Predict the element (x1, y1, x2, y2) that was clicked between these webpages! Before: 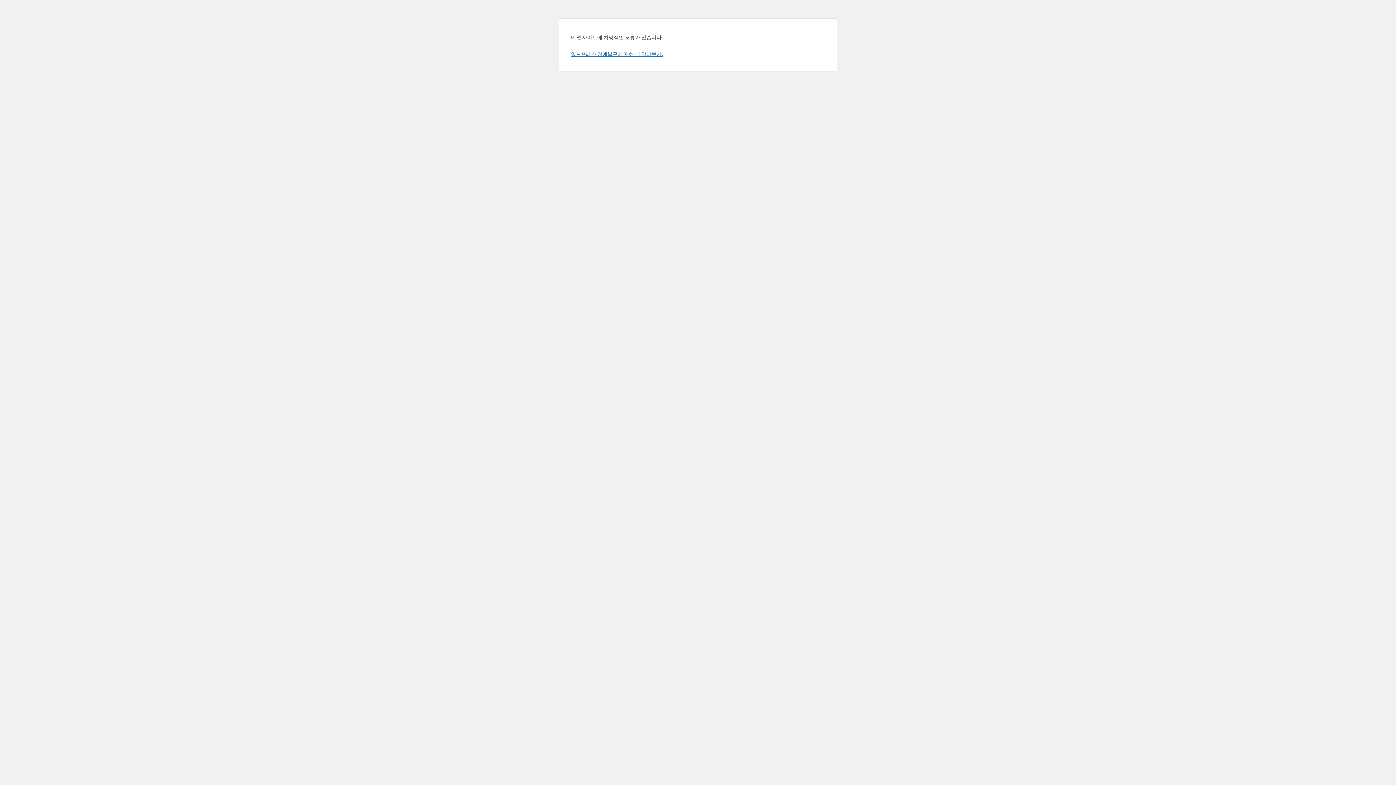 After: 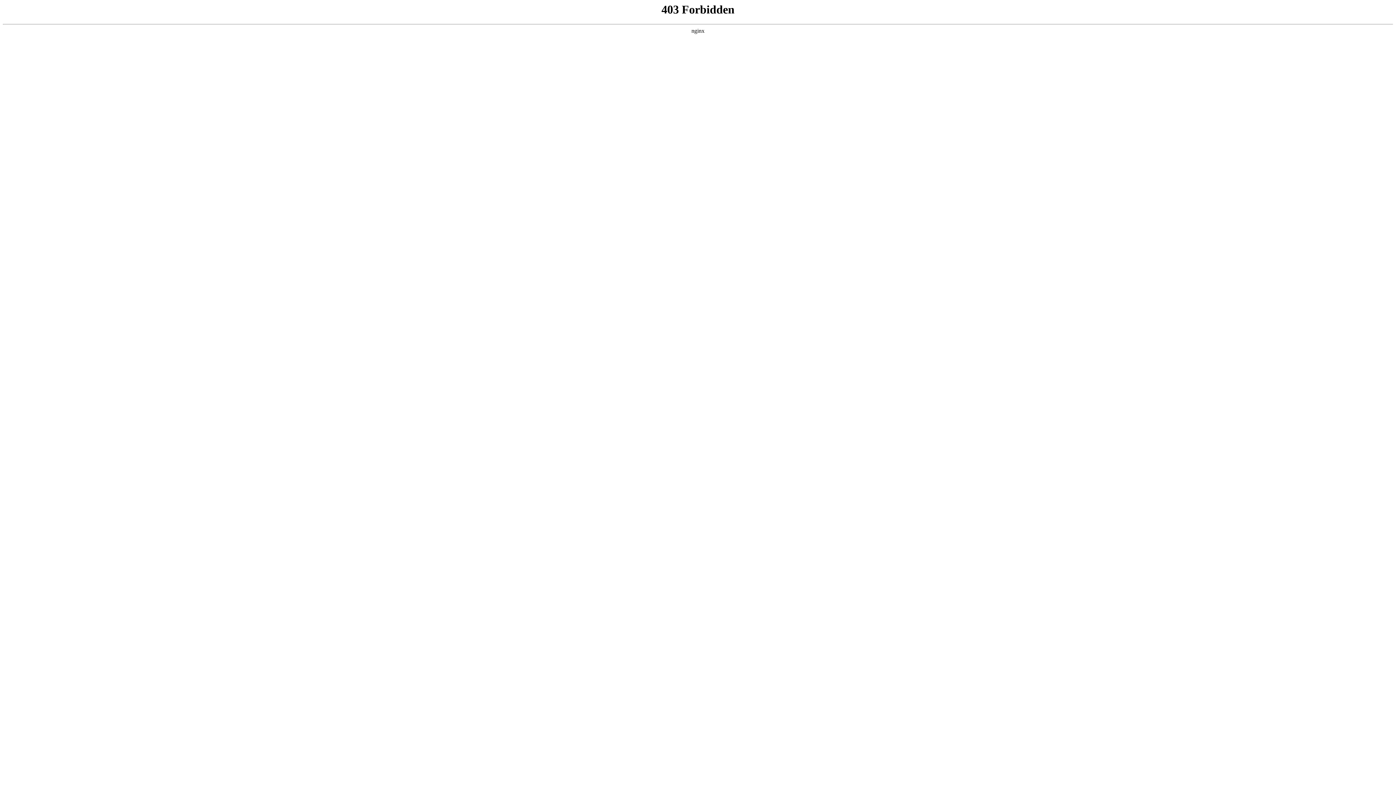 Action: label: 워드프레스 장애복구에 관해 더 알아보기. bbox: (570, 50, 662, 57)